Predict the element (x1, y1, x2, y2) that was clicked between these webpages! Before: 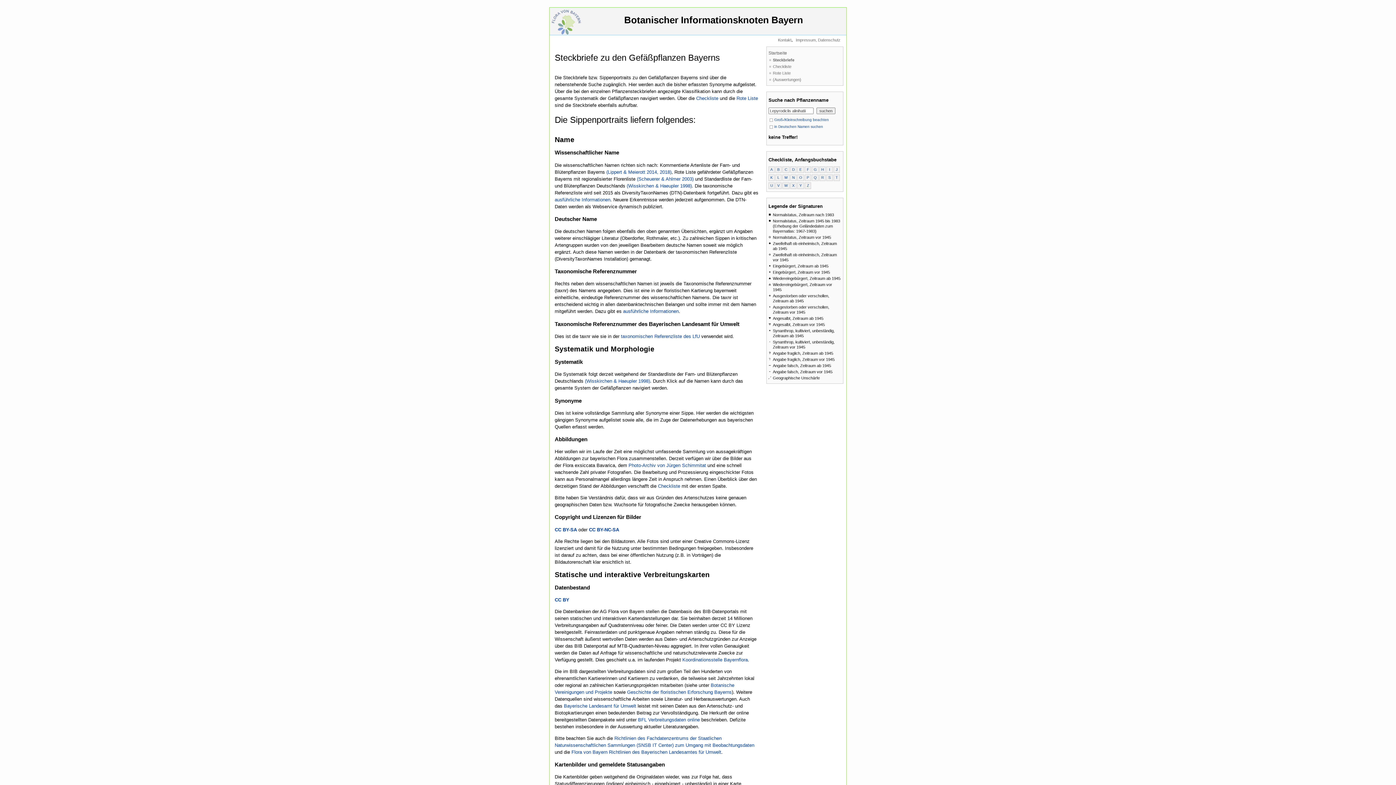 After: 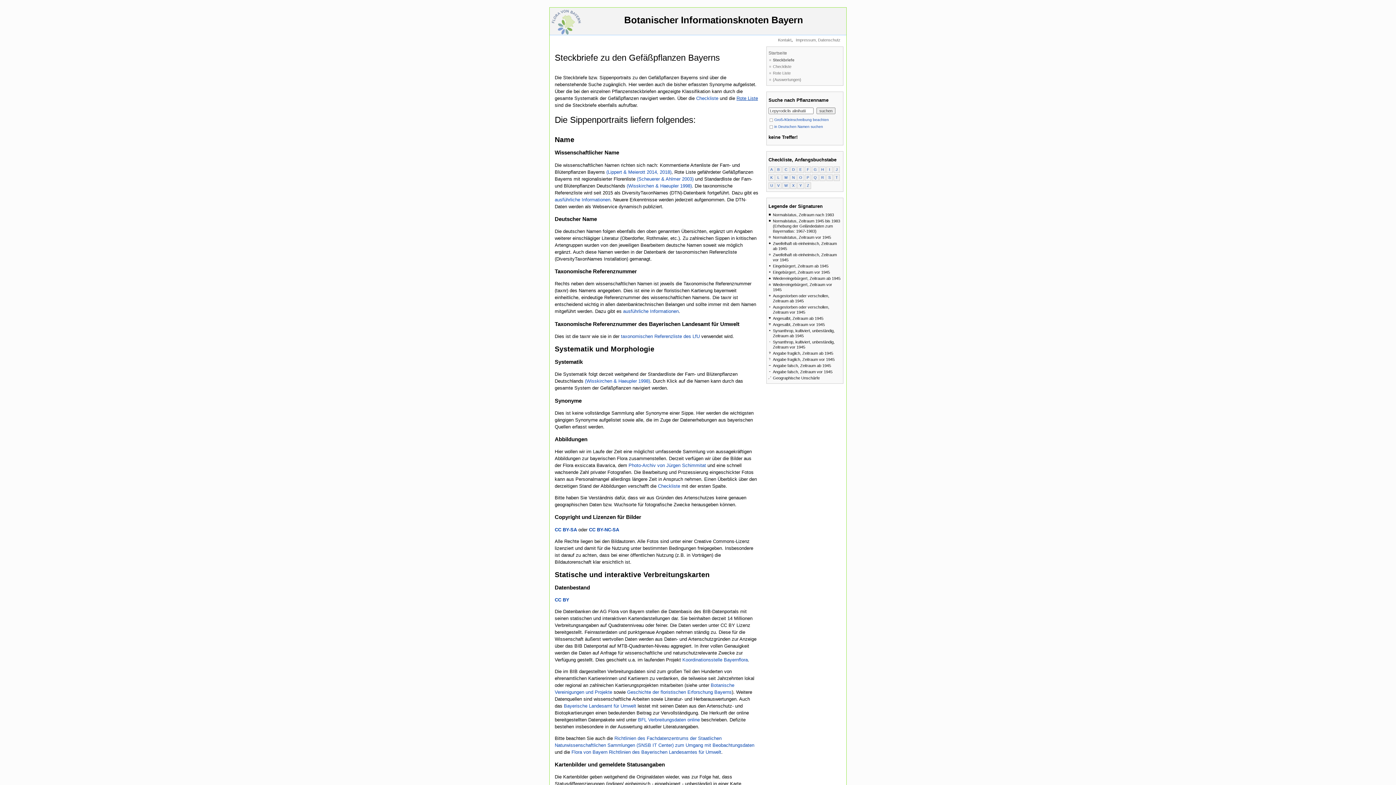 Action: bbox: (736, 95, 758, 101) label: Rote Liste